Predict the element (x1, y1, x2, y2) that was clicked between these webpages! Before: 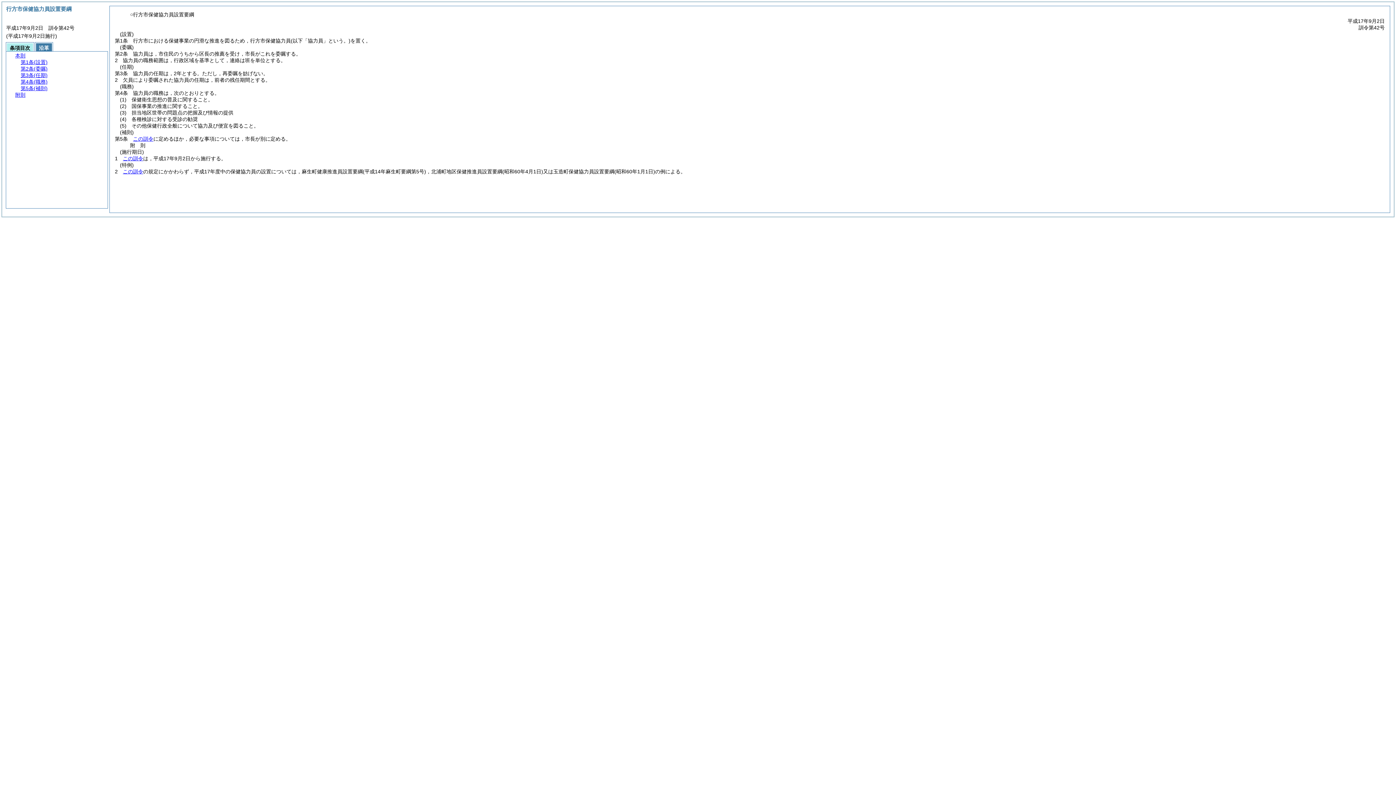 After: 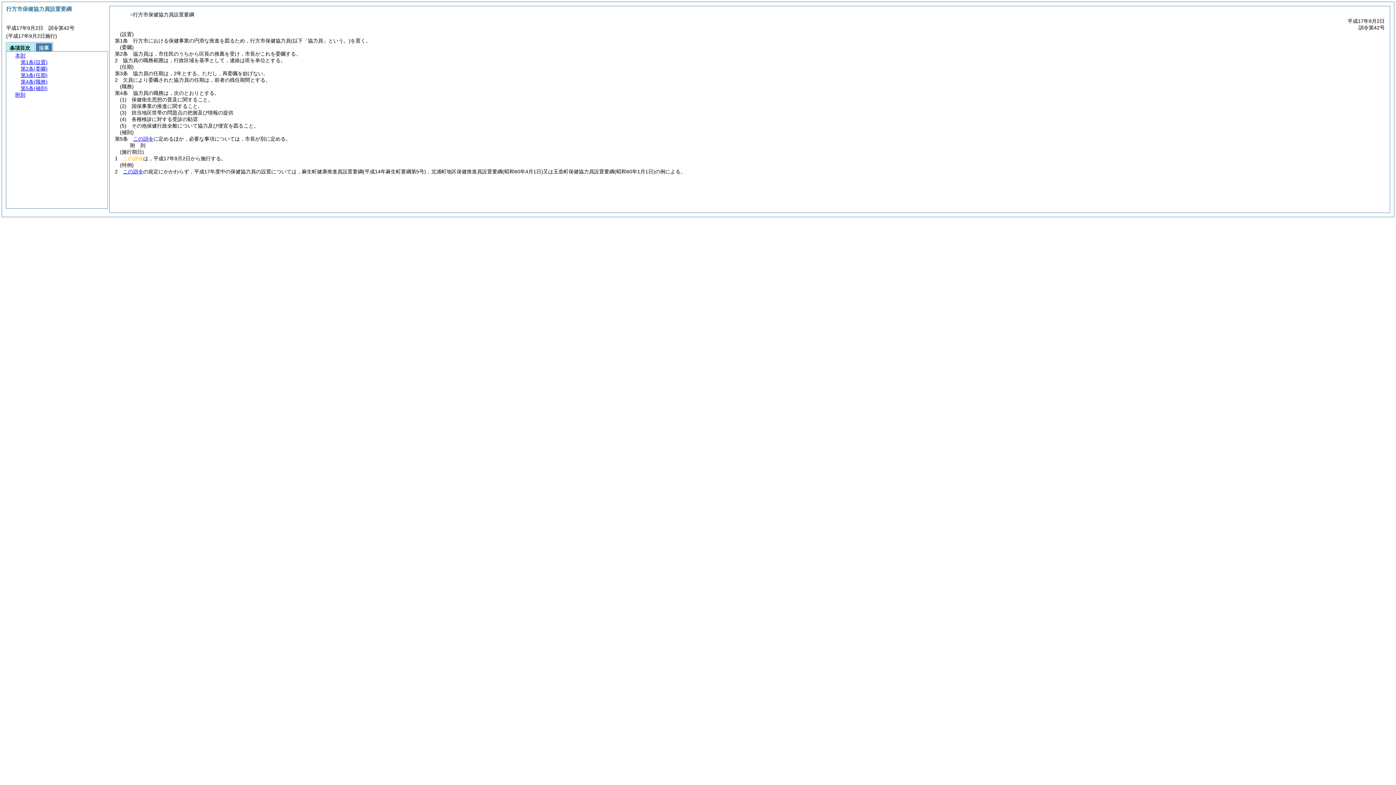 Action: bbox: (122, 155, 143, 161) label: この訓令